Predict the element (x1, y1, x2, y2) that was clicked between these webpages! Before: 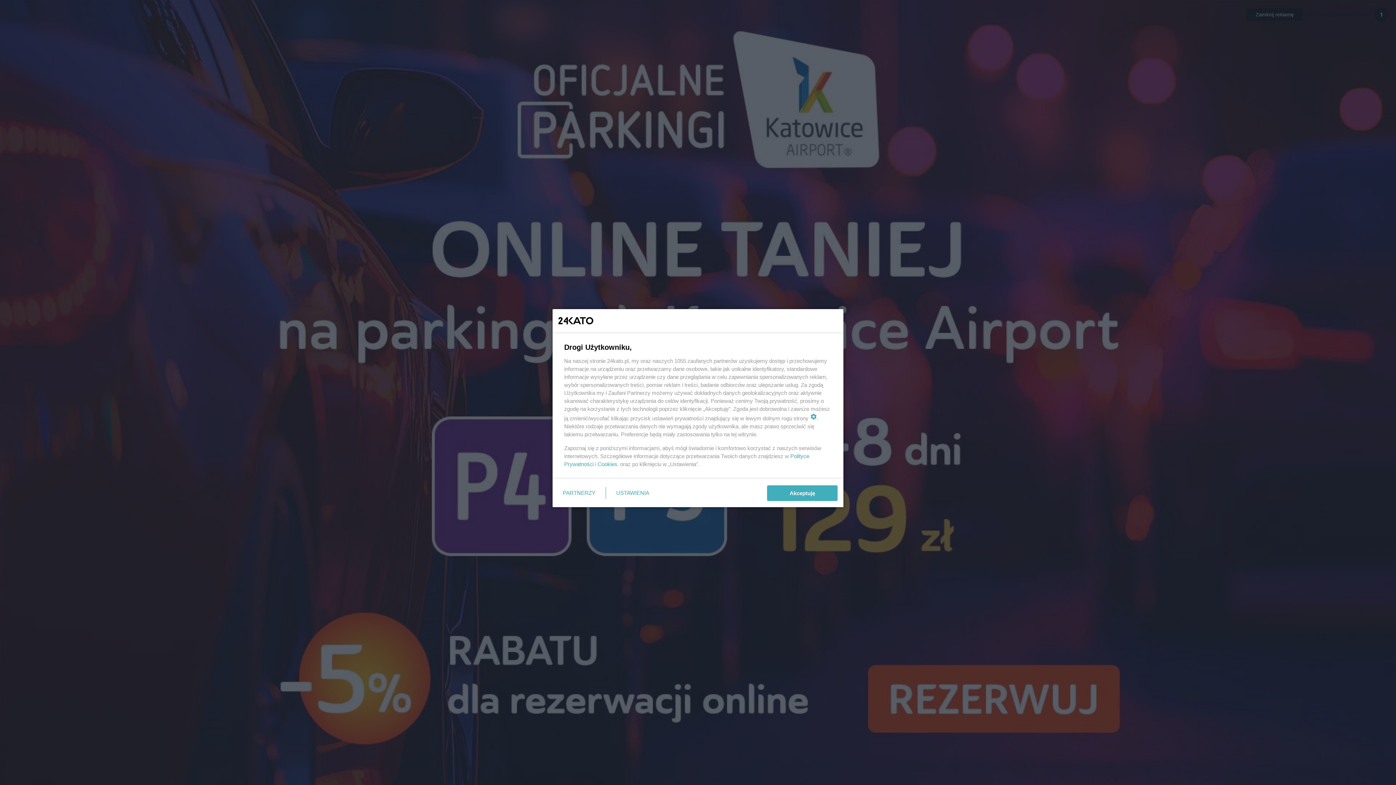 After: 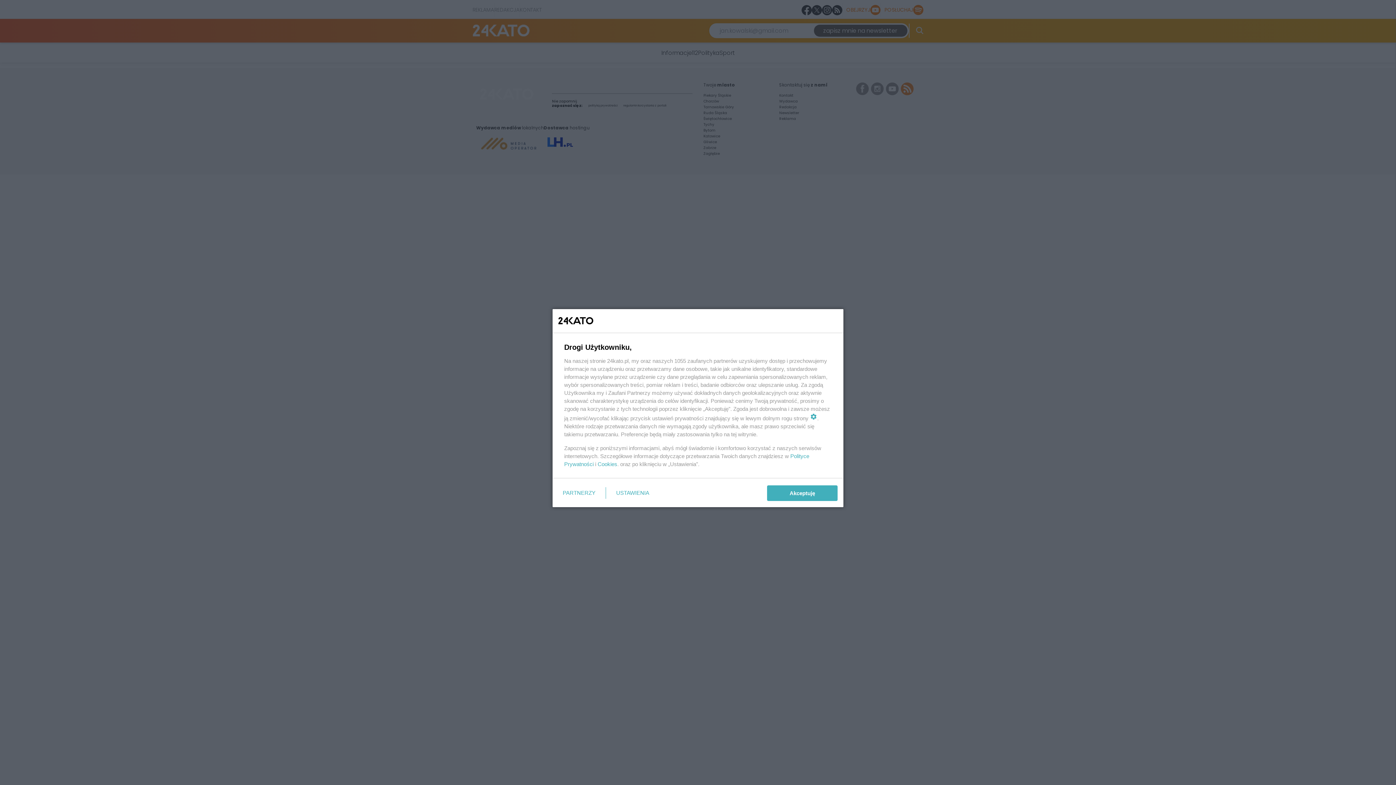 Action: bbox: (597, 461, 617, 467) label: Cookies